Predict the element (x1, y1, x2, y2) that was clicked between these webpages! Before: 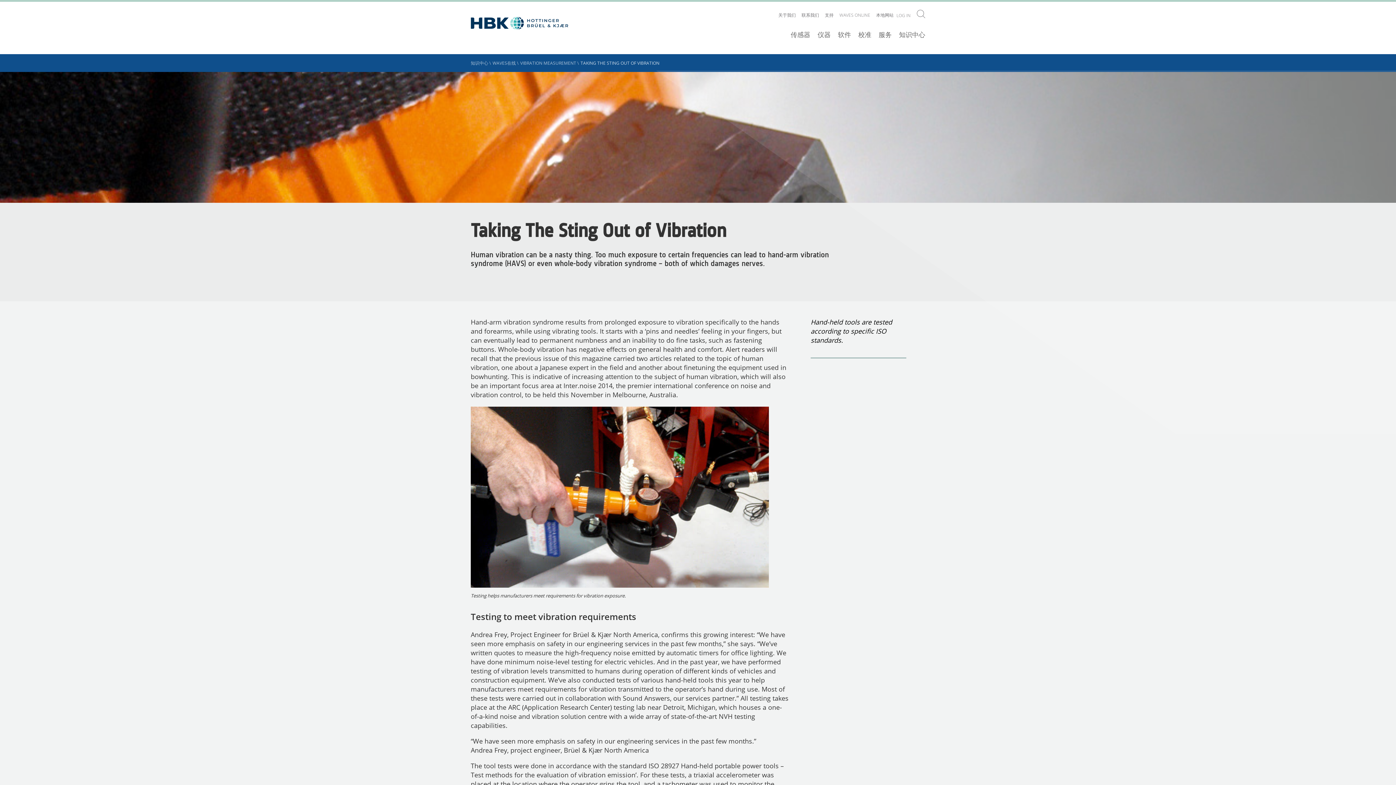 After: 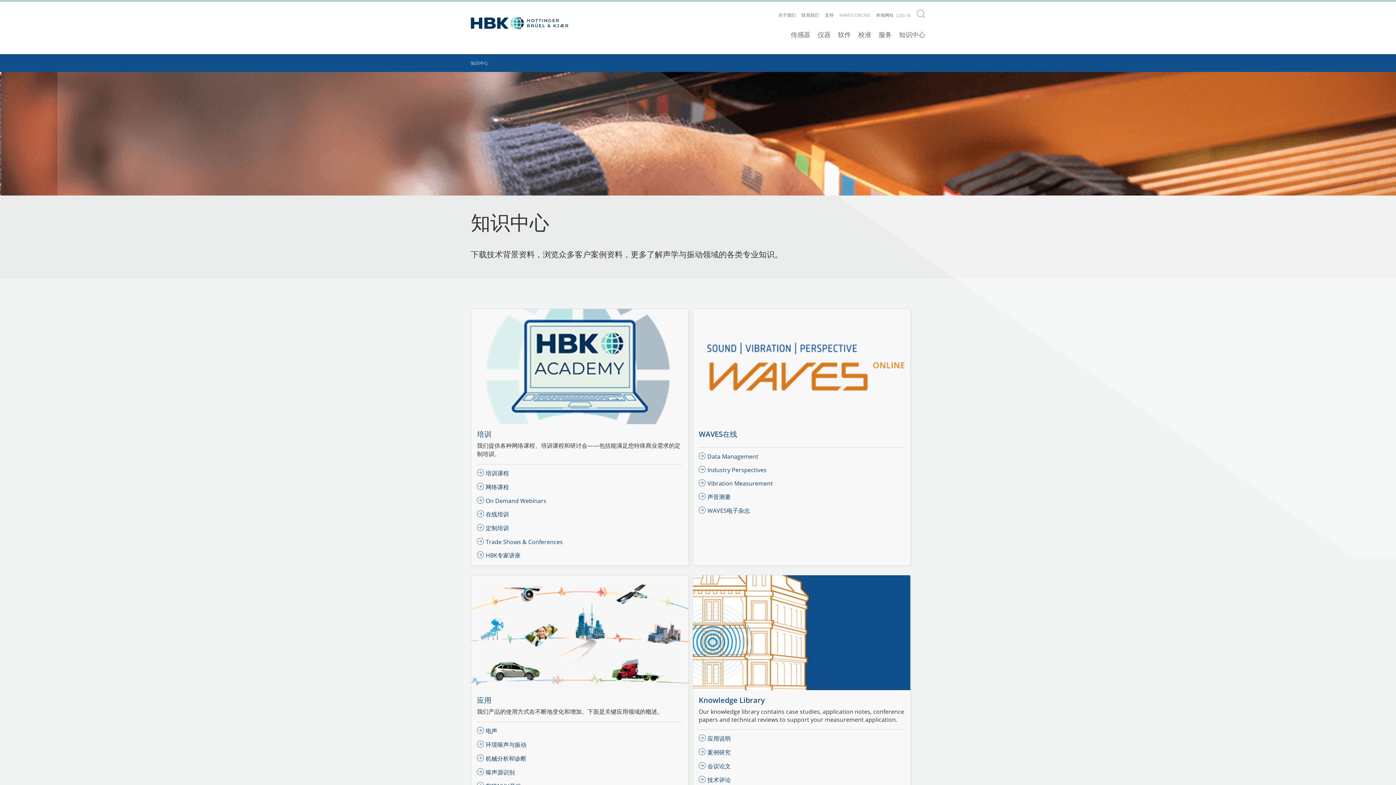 Action: bbox: (899, 30, 925, 39) label: 知识中心